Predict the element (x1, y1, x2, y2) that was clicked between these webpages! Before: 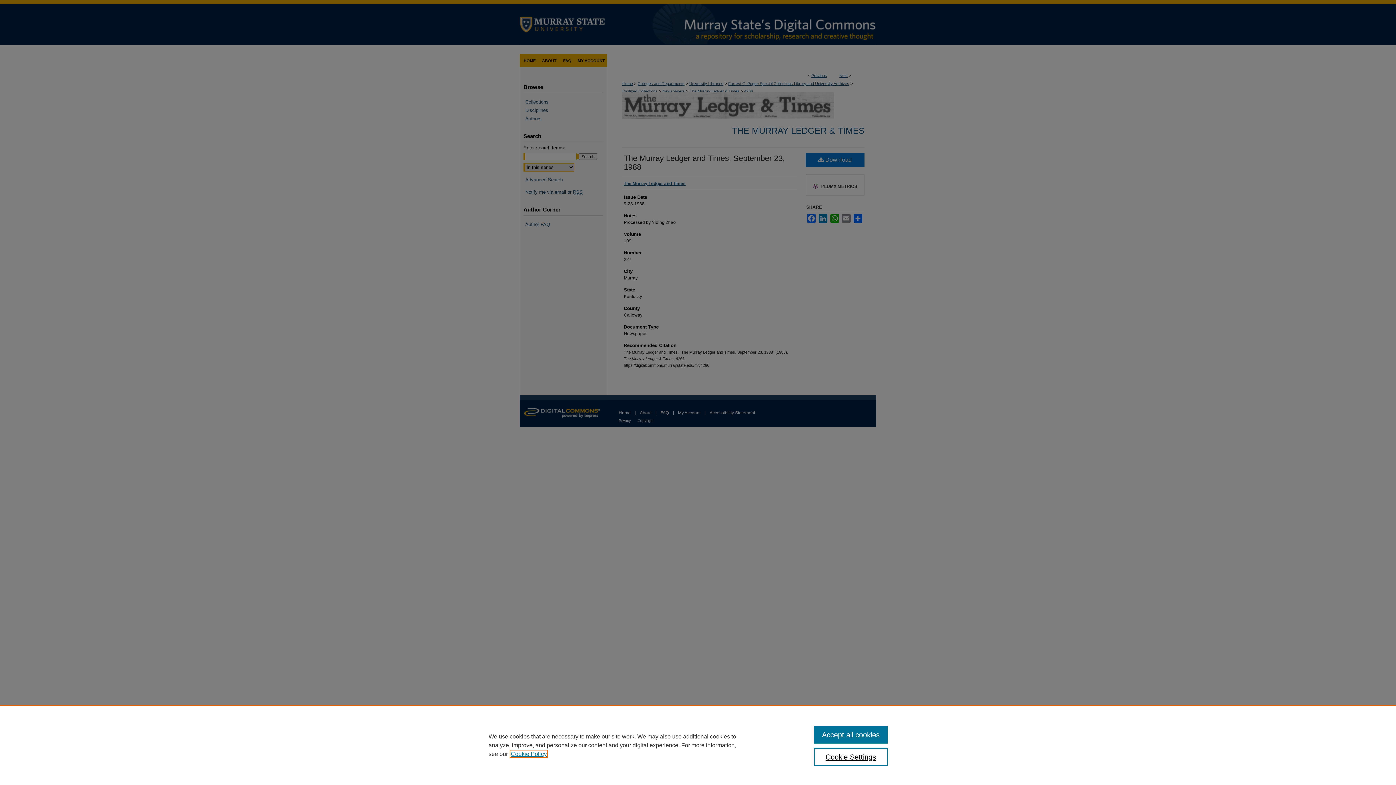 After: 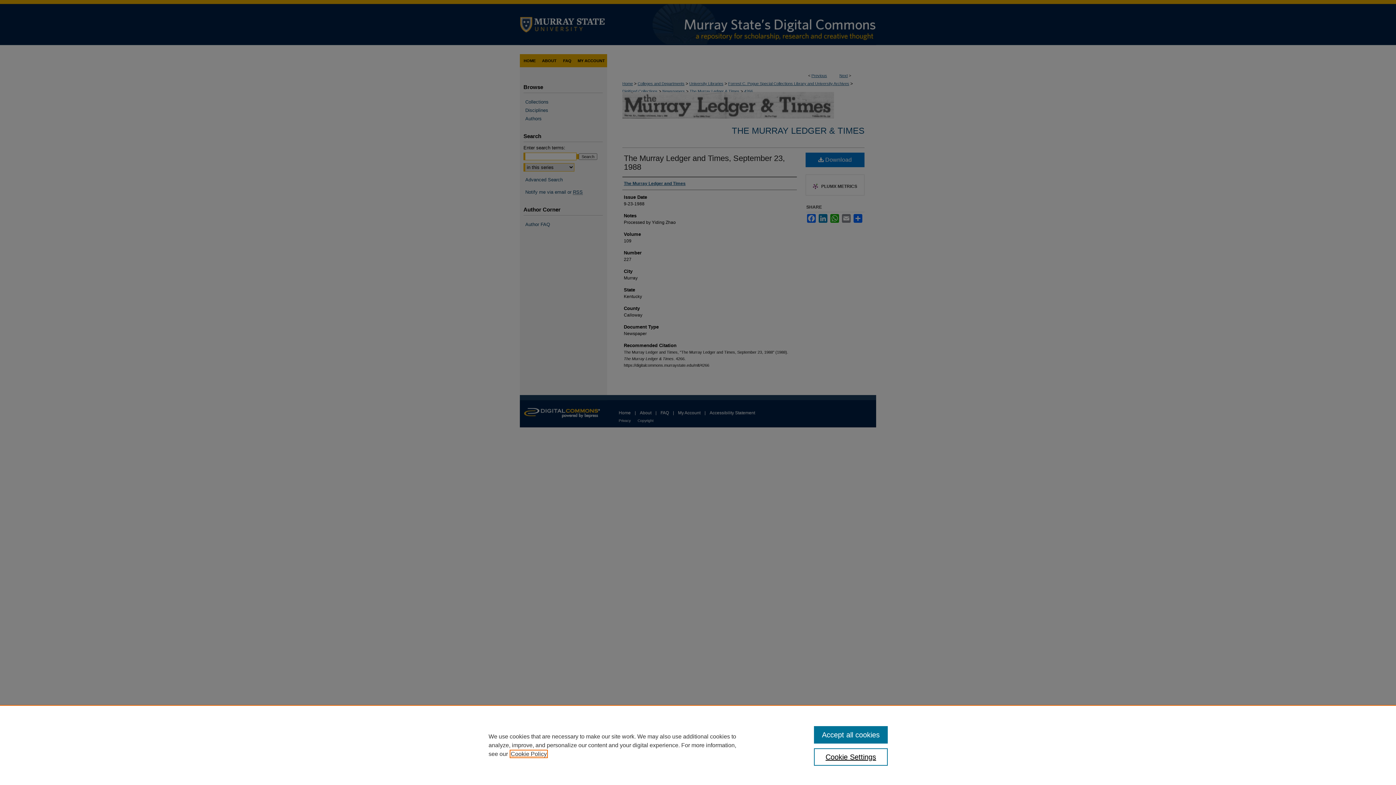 Action: bbox: (510, 751, 546, 757) label: , opens in a new tab